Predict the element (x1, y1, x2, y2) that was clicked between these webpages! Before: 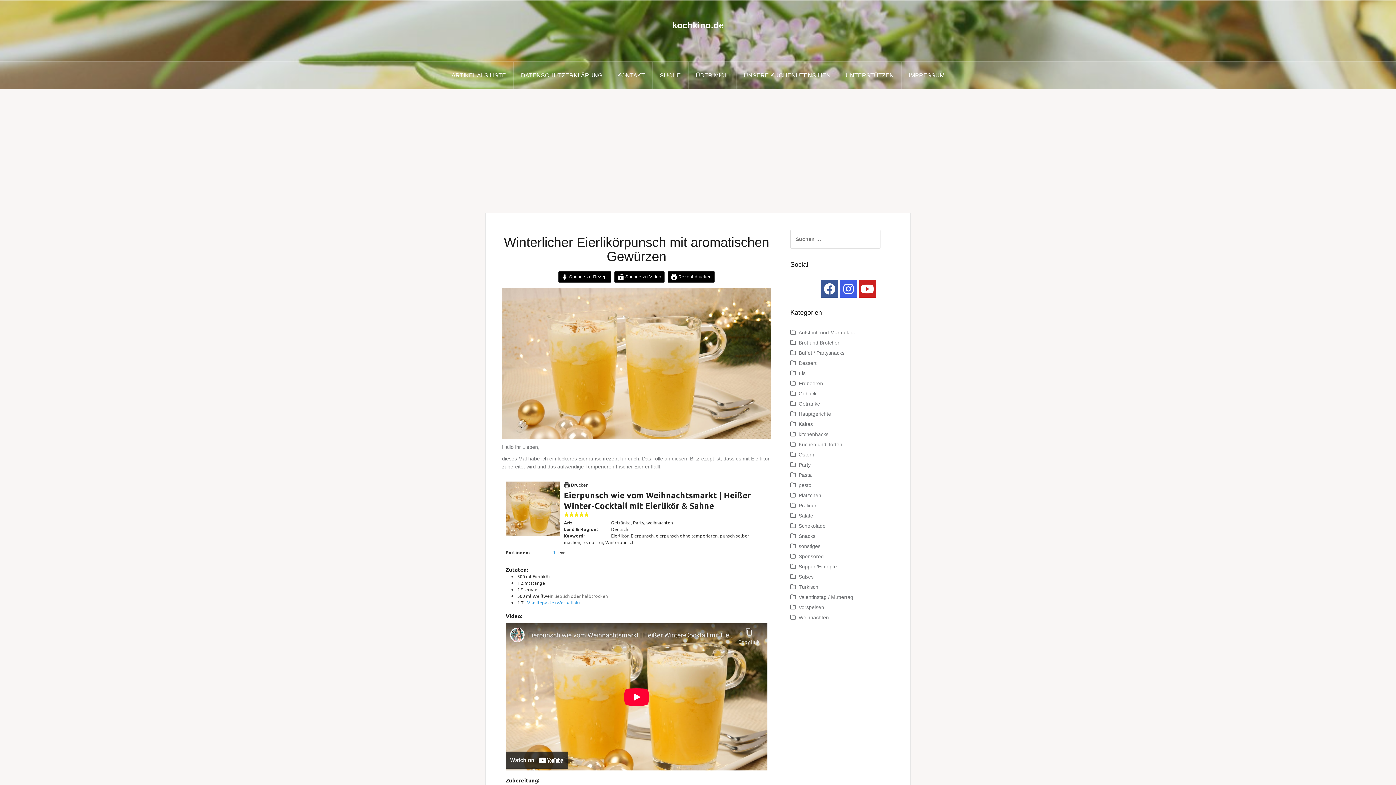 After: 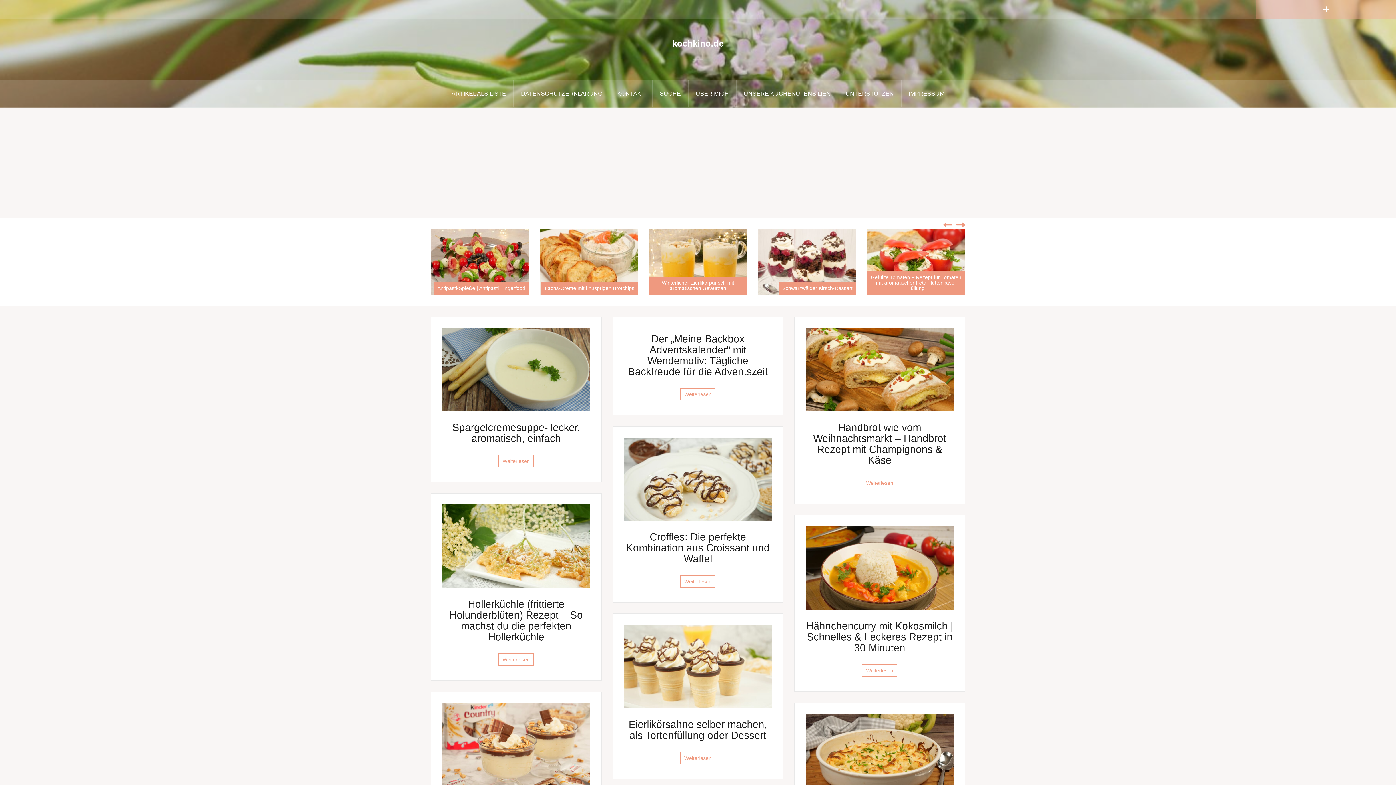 Action: bbox: (672, 20, 723, 30) label: kochkino.de